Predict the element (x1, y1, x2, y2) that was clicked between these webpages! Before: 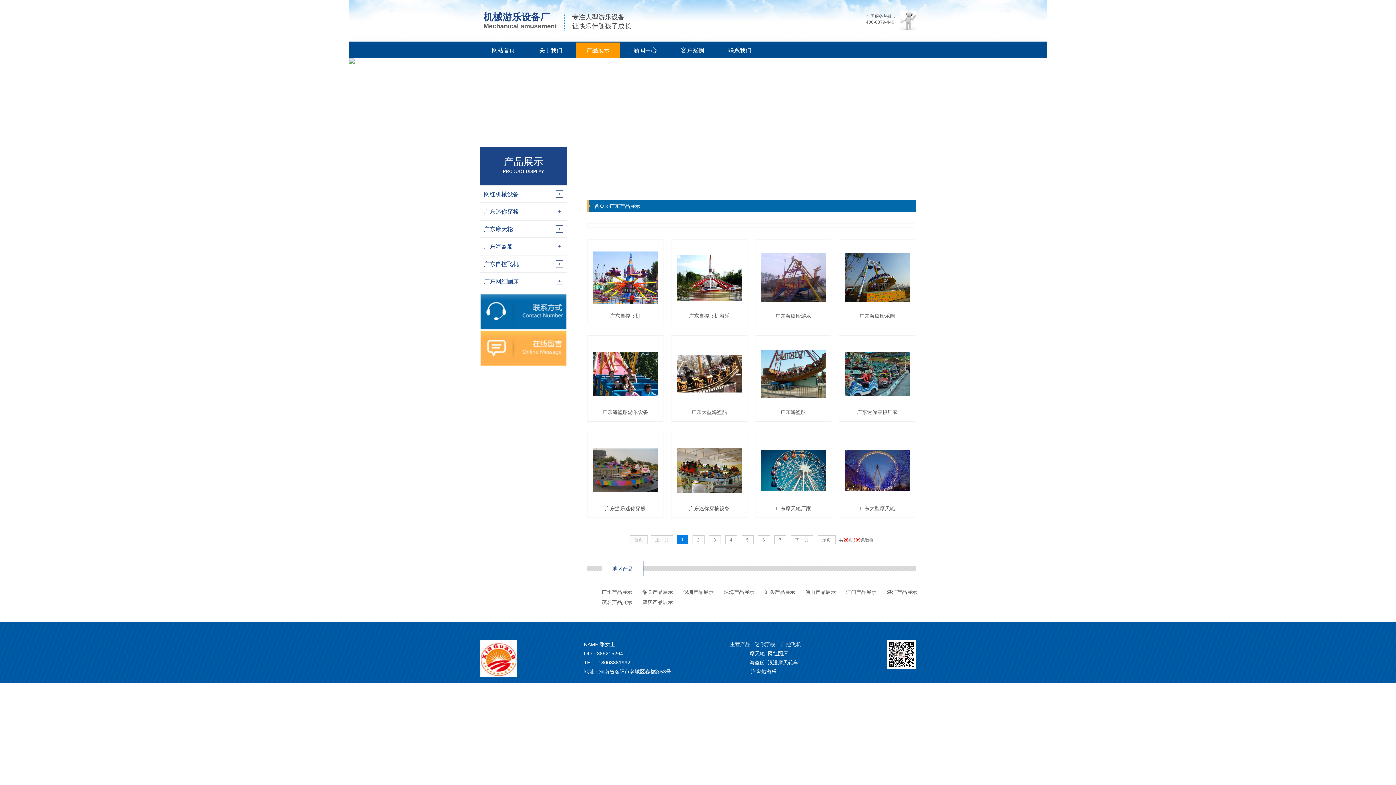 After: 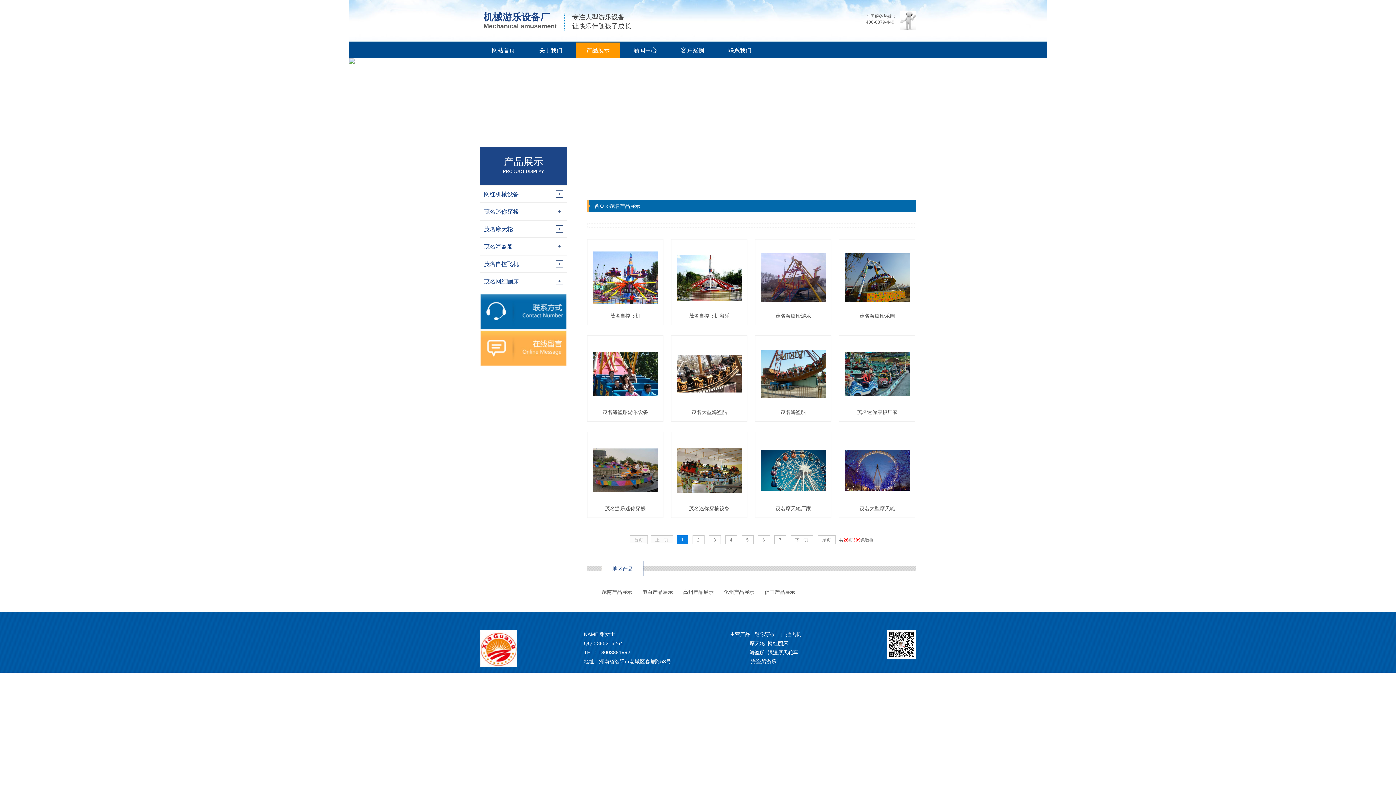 Action: bbox: (601, 599, 632, 605) label: 茂名产品展示